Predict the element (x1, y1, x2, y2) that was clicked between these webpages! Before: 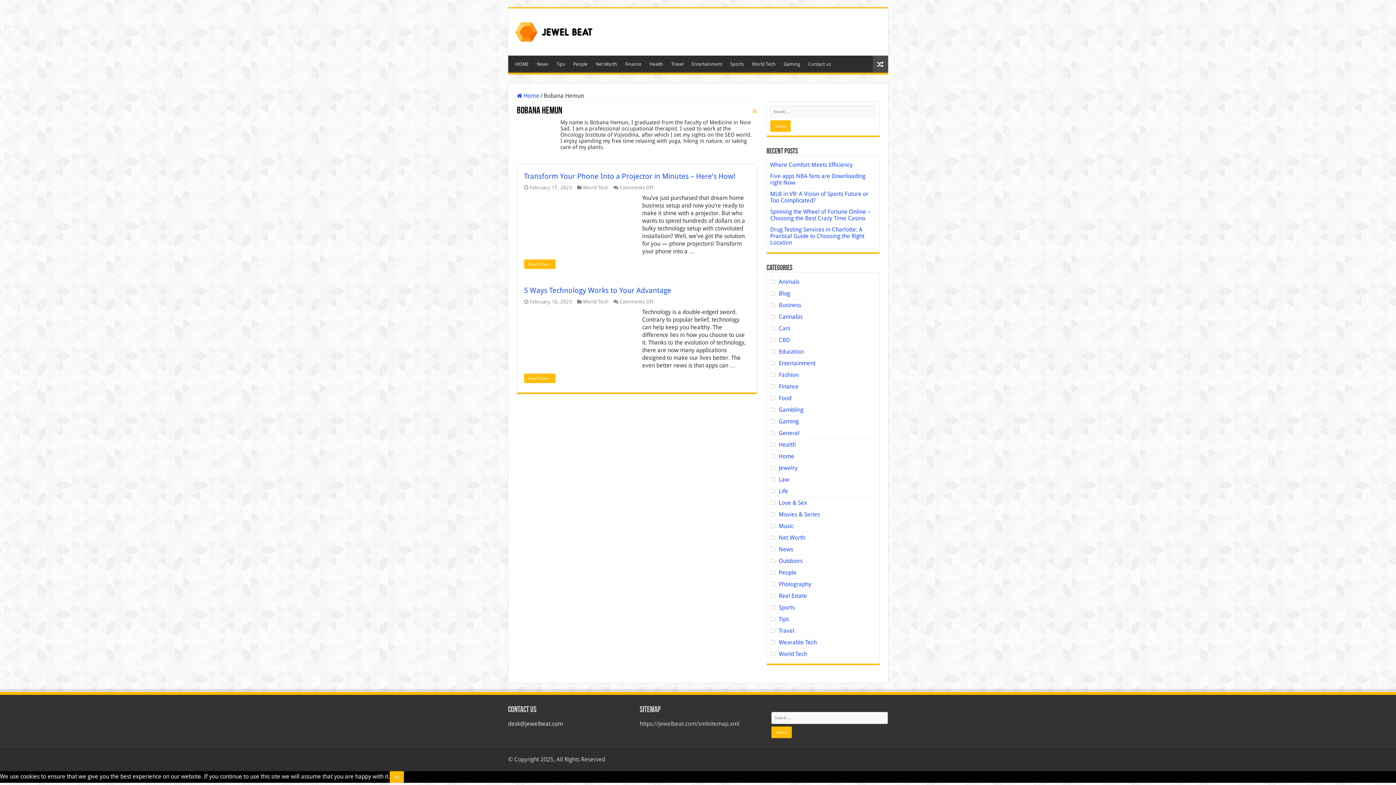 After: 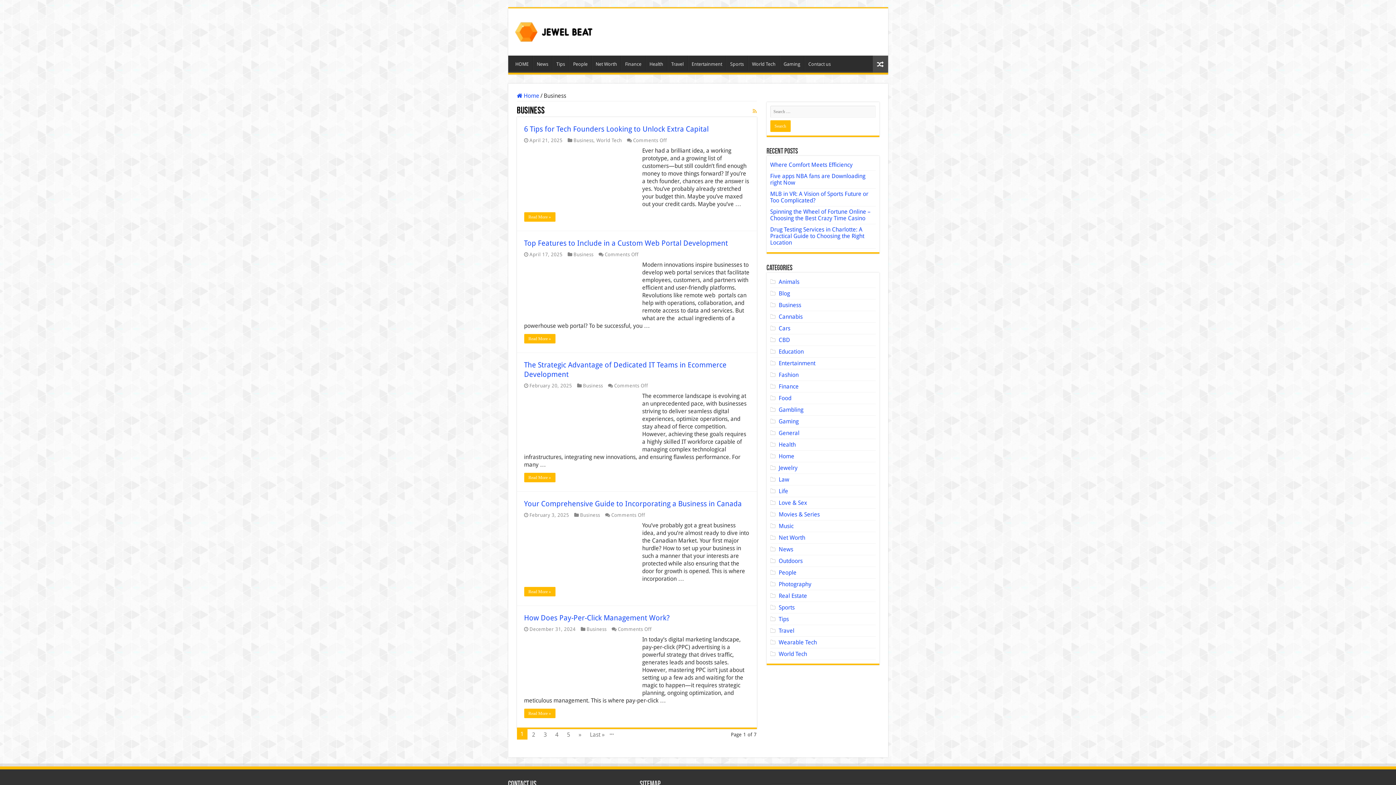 Action: bbox: (778, 301, 801, 308) label: Business